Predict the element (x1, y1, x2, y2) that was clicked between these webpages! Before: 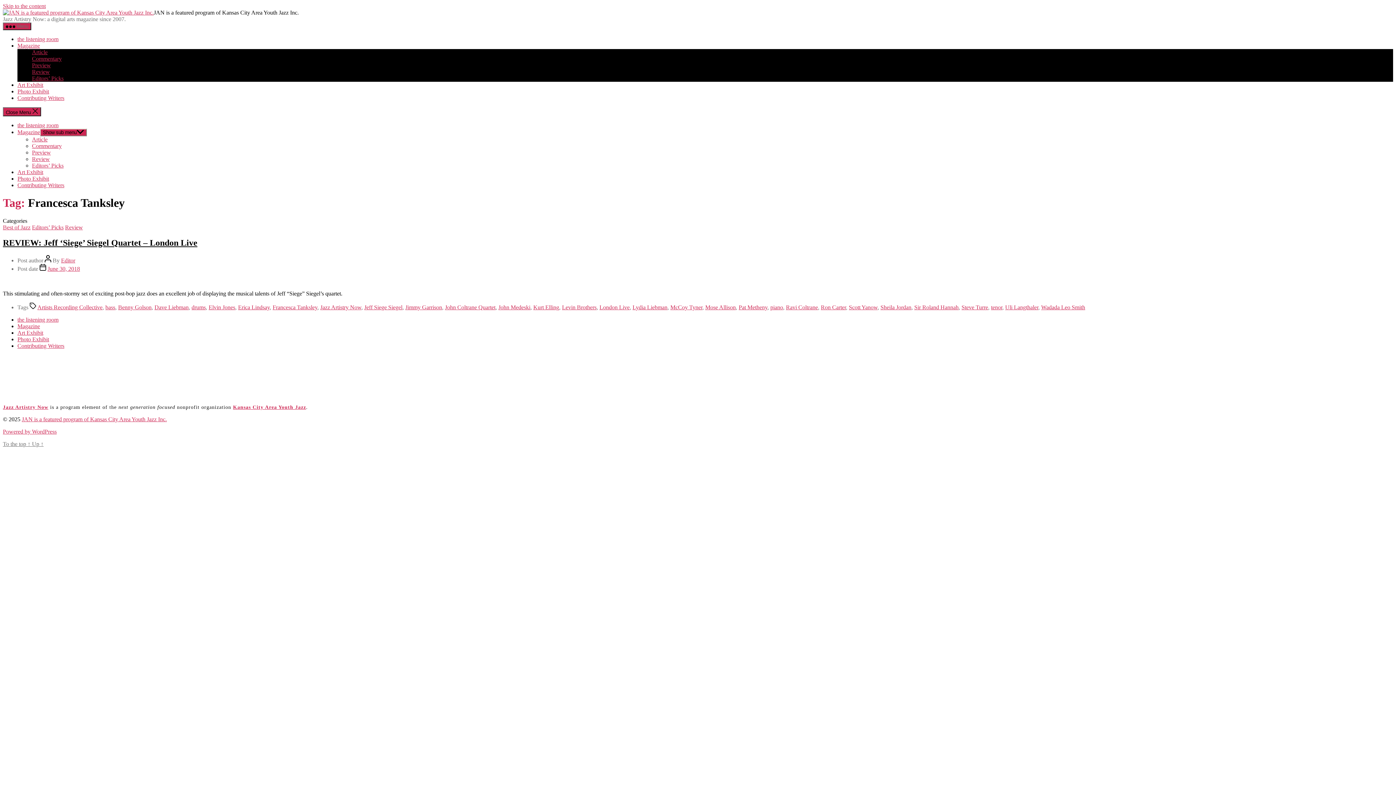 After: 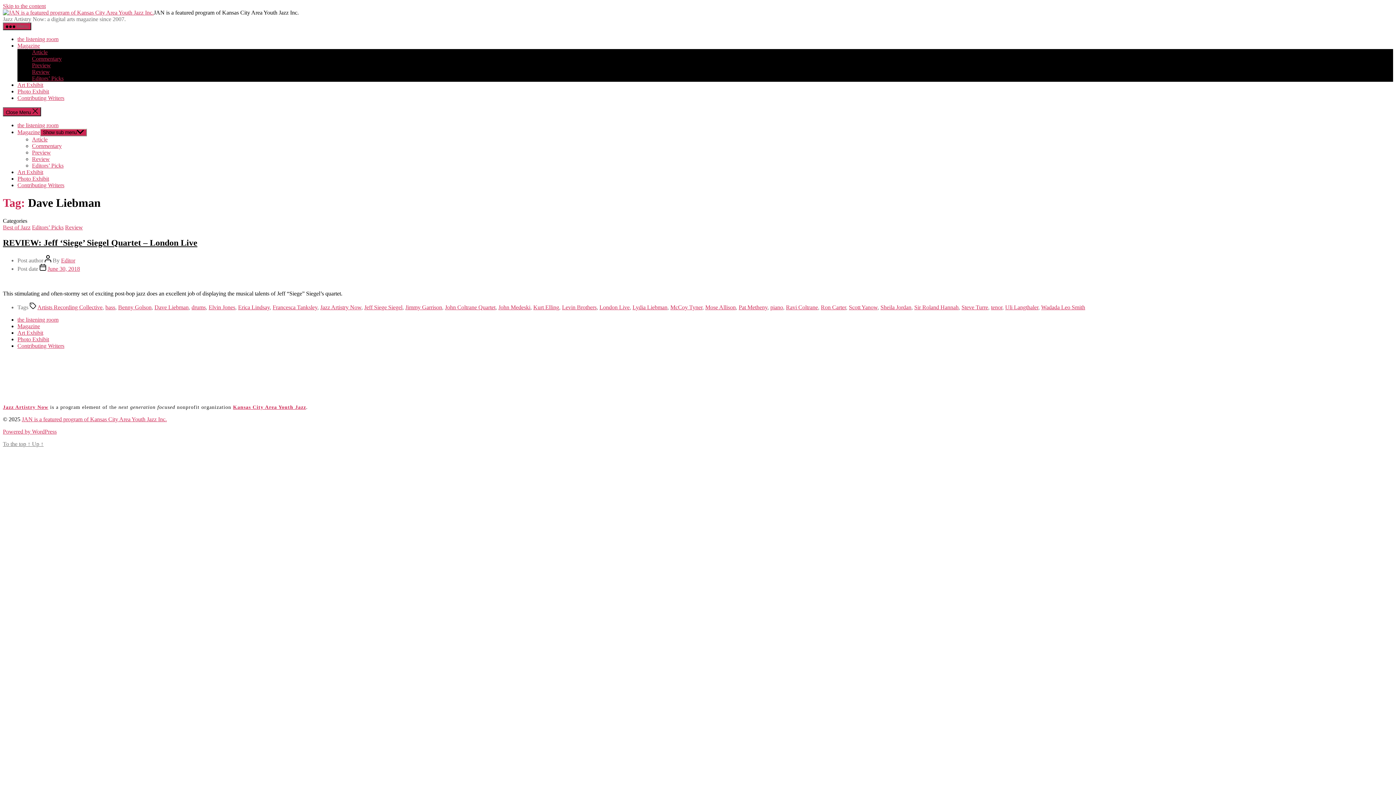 Action: bbox: (154, 304, 188, 310) label: Dave Liebman